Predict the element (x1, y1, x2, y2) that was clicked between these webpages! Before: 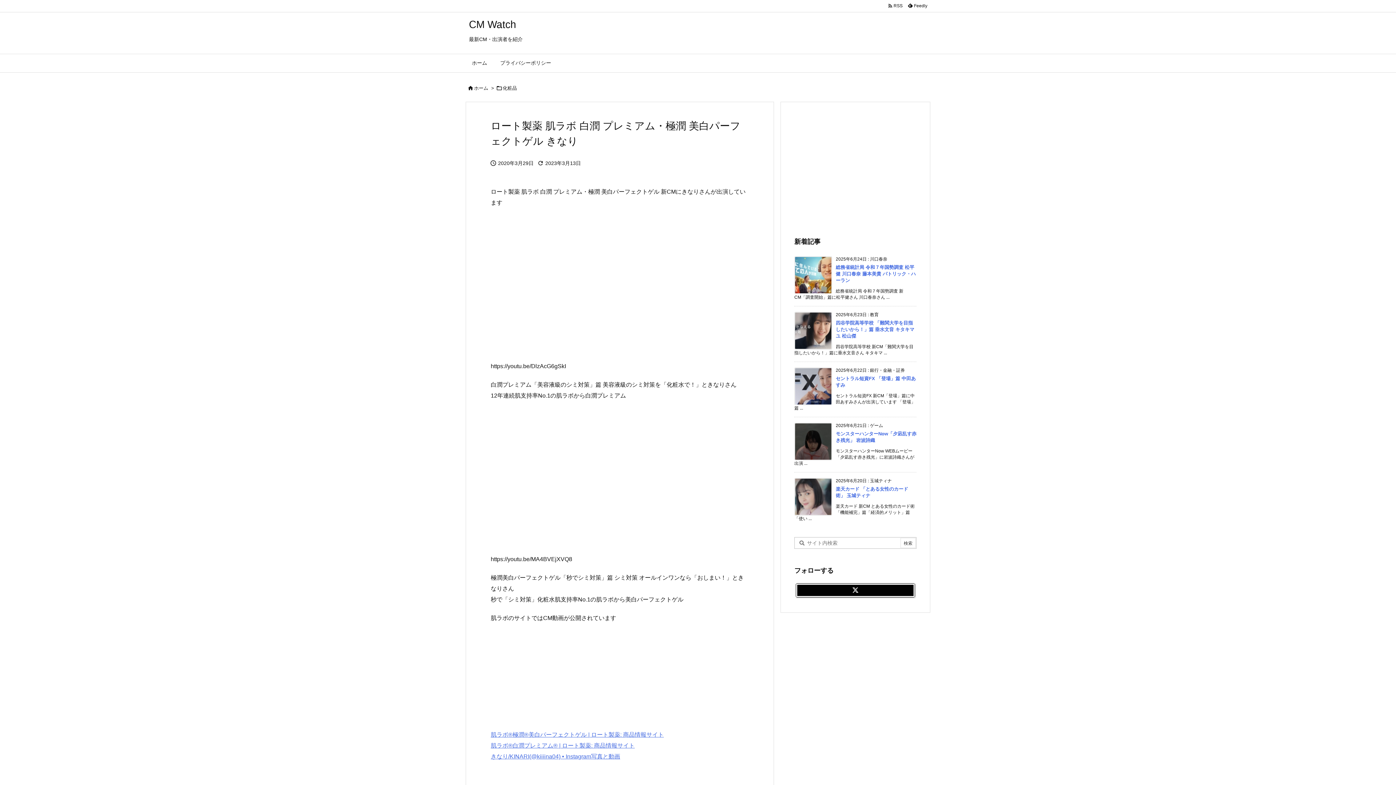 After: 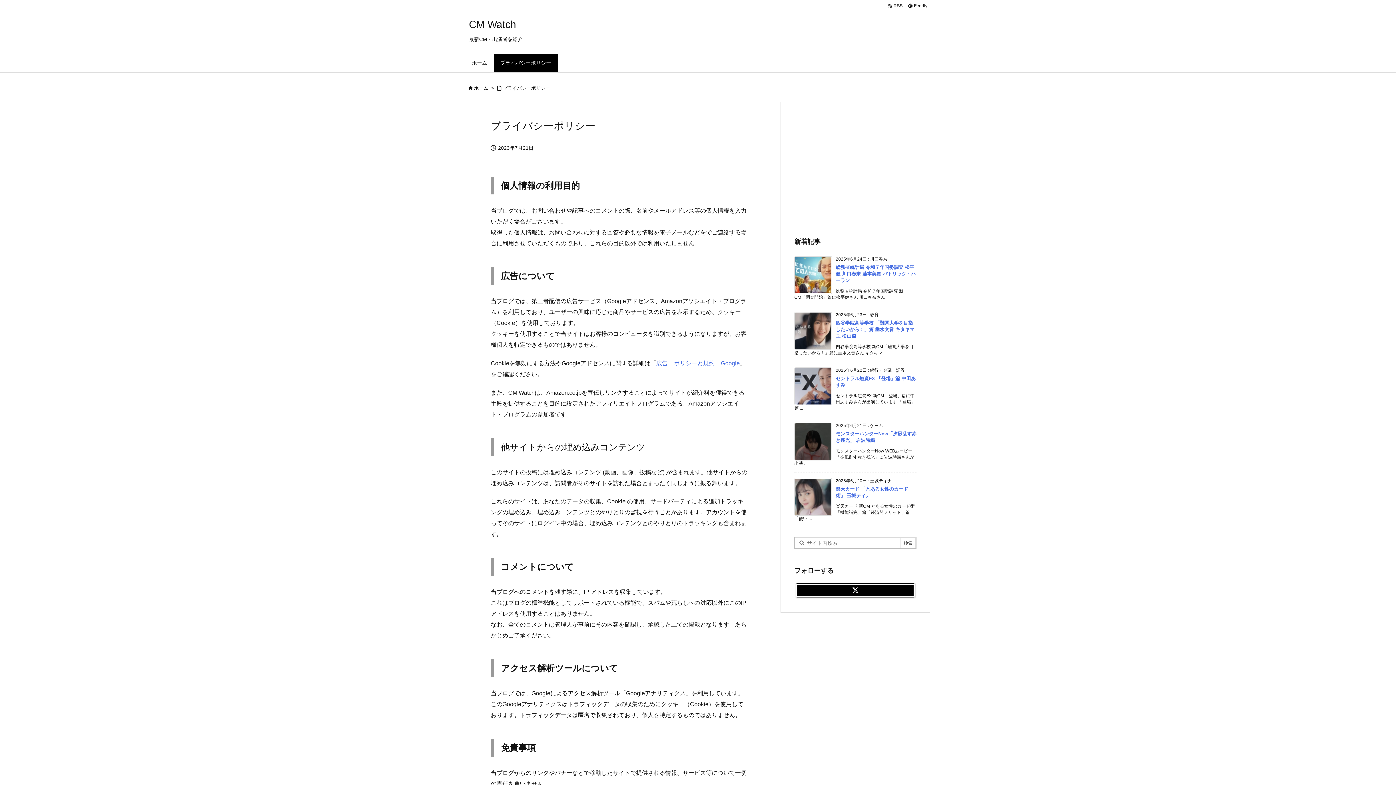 Action: label: プライバシーポリシー bbox: (493, 54, 557, 72)